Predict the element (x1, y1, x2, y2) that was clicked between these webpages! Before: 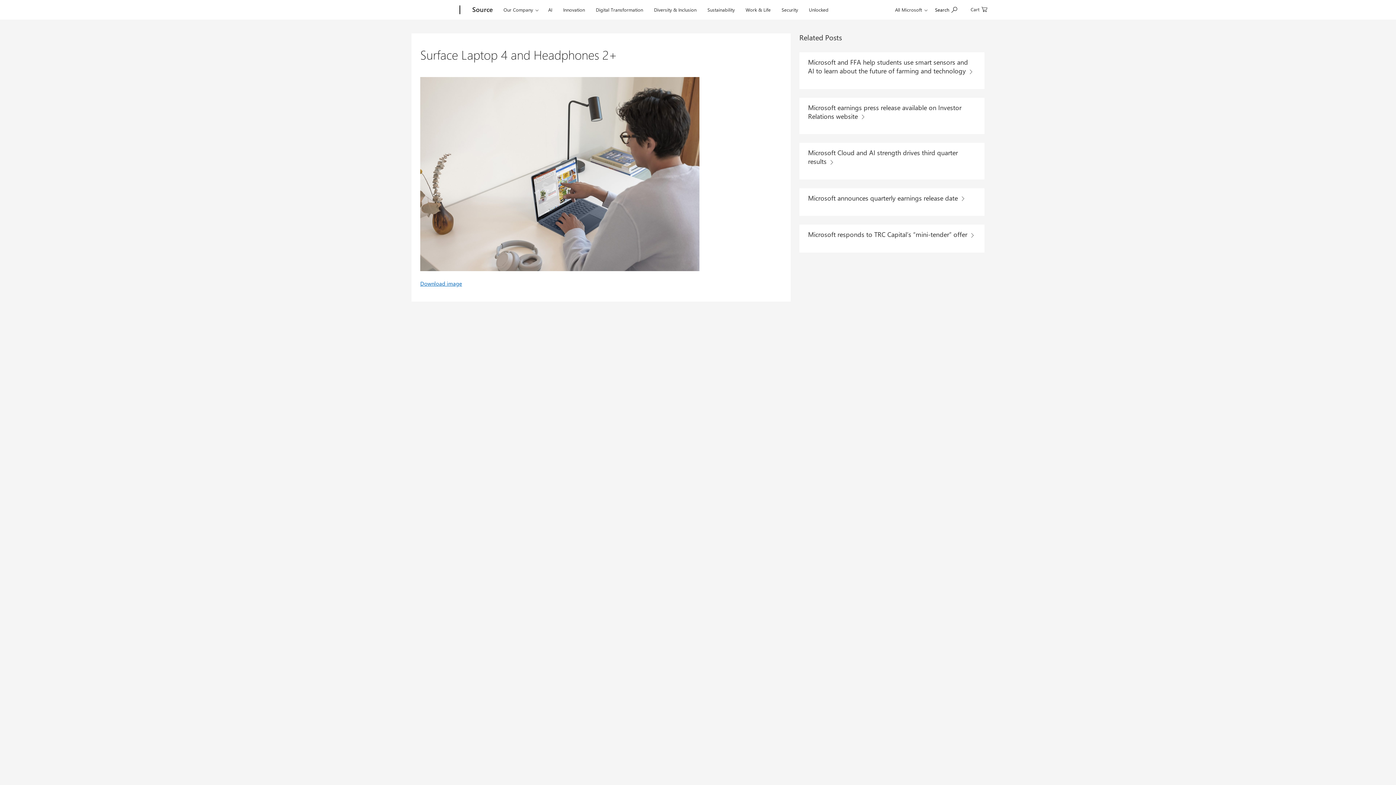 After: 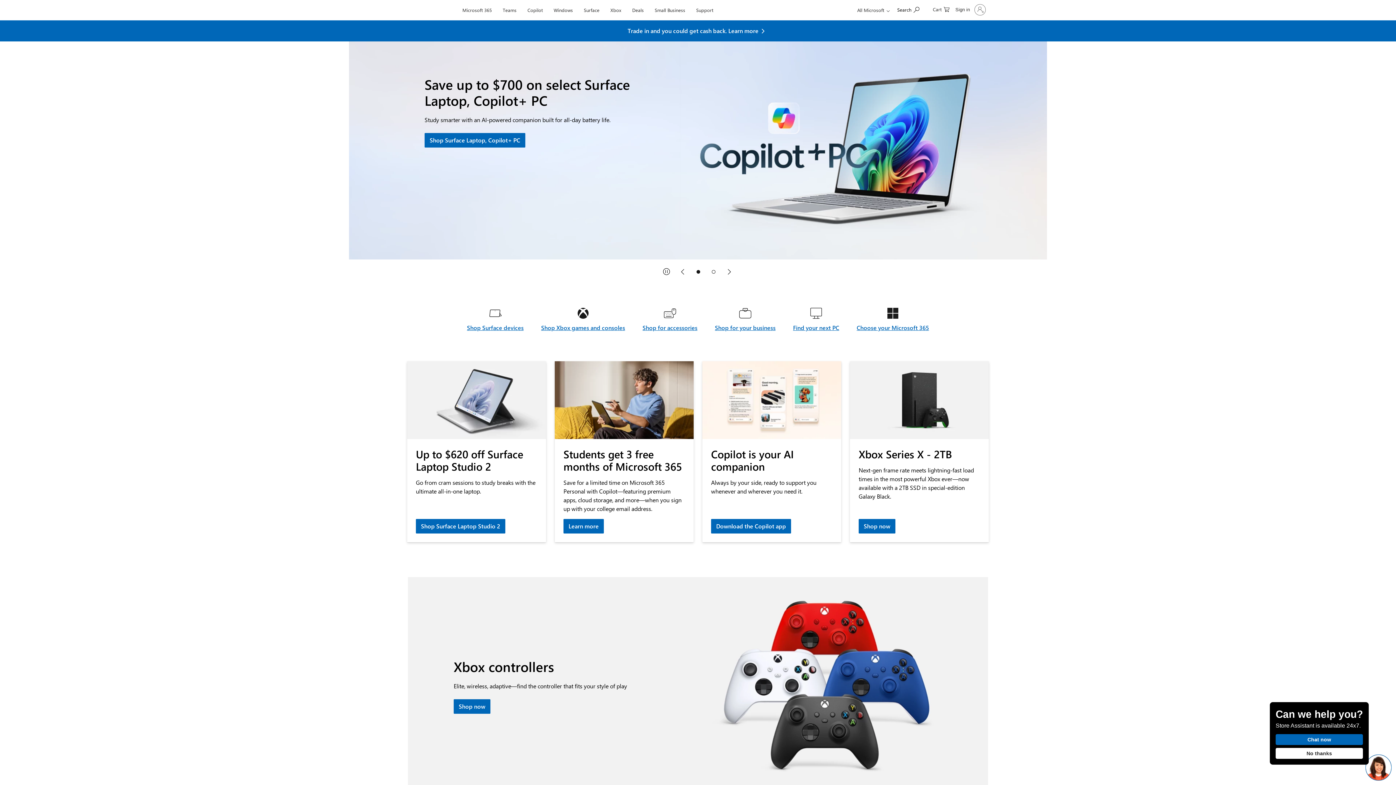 Action: label: Microsoft bbox: (407, 0, 457, 20)